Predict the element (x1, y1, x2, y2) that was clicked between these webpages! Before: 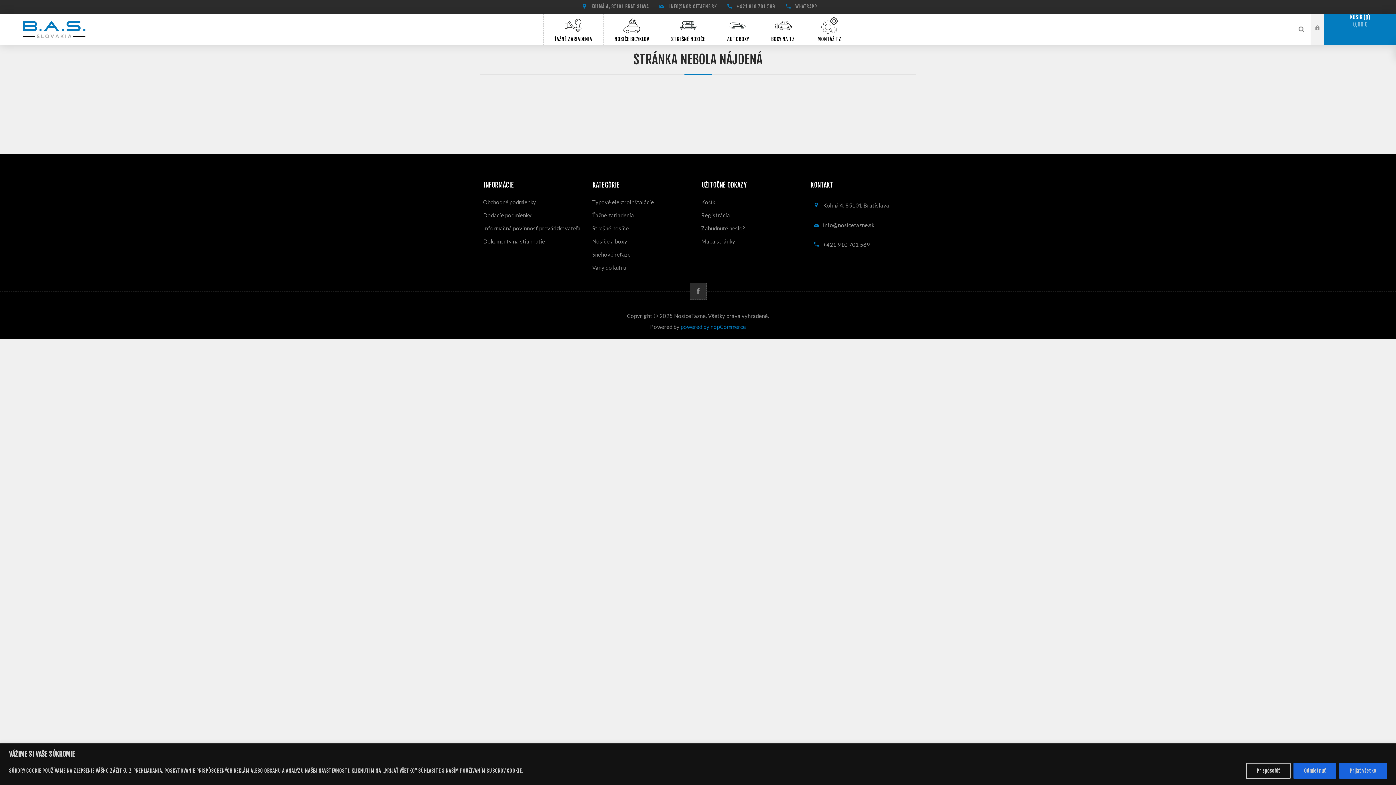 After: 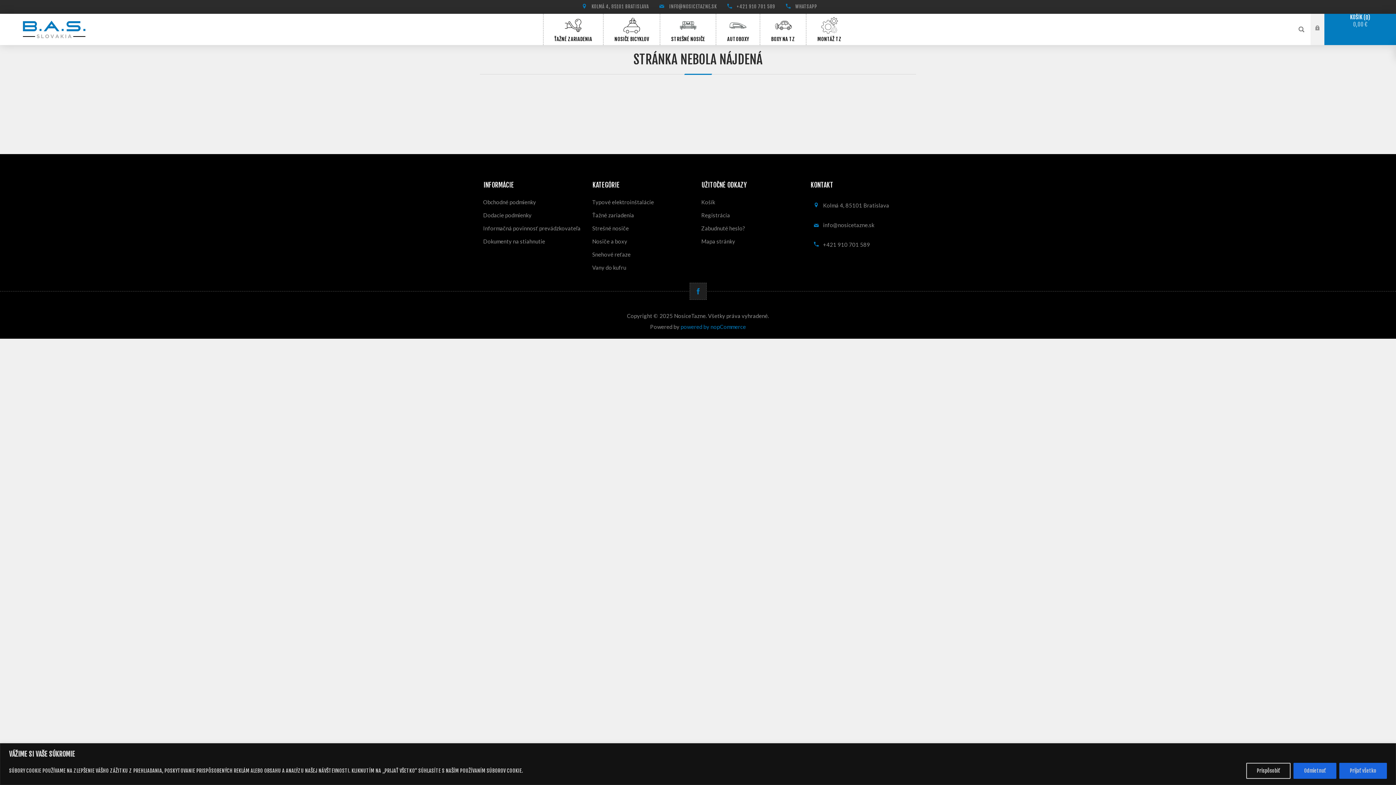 Action: label: Facebook bbox: (689, 282, 706, 300)